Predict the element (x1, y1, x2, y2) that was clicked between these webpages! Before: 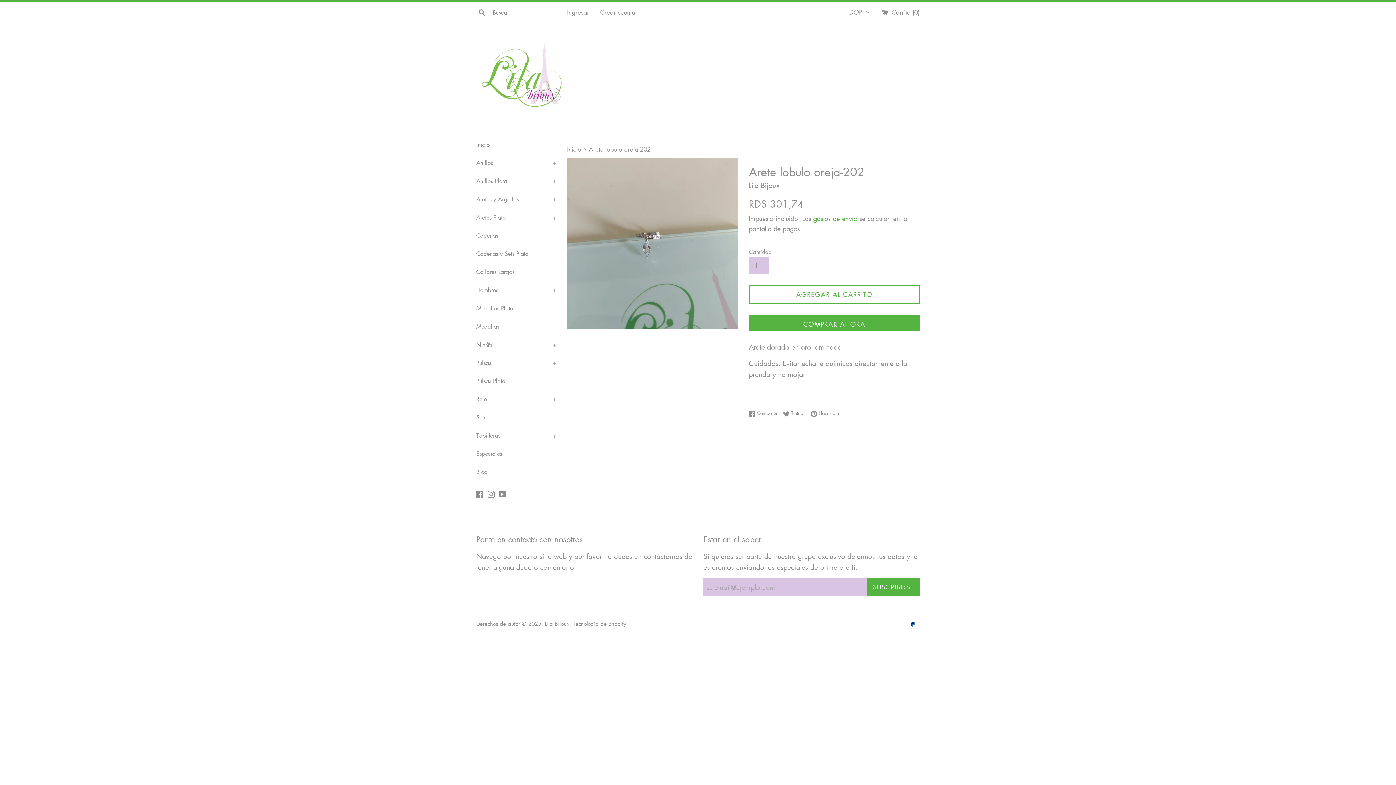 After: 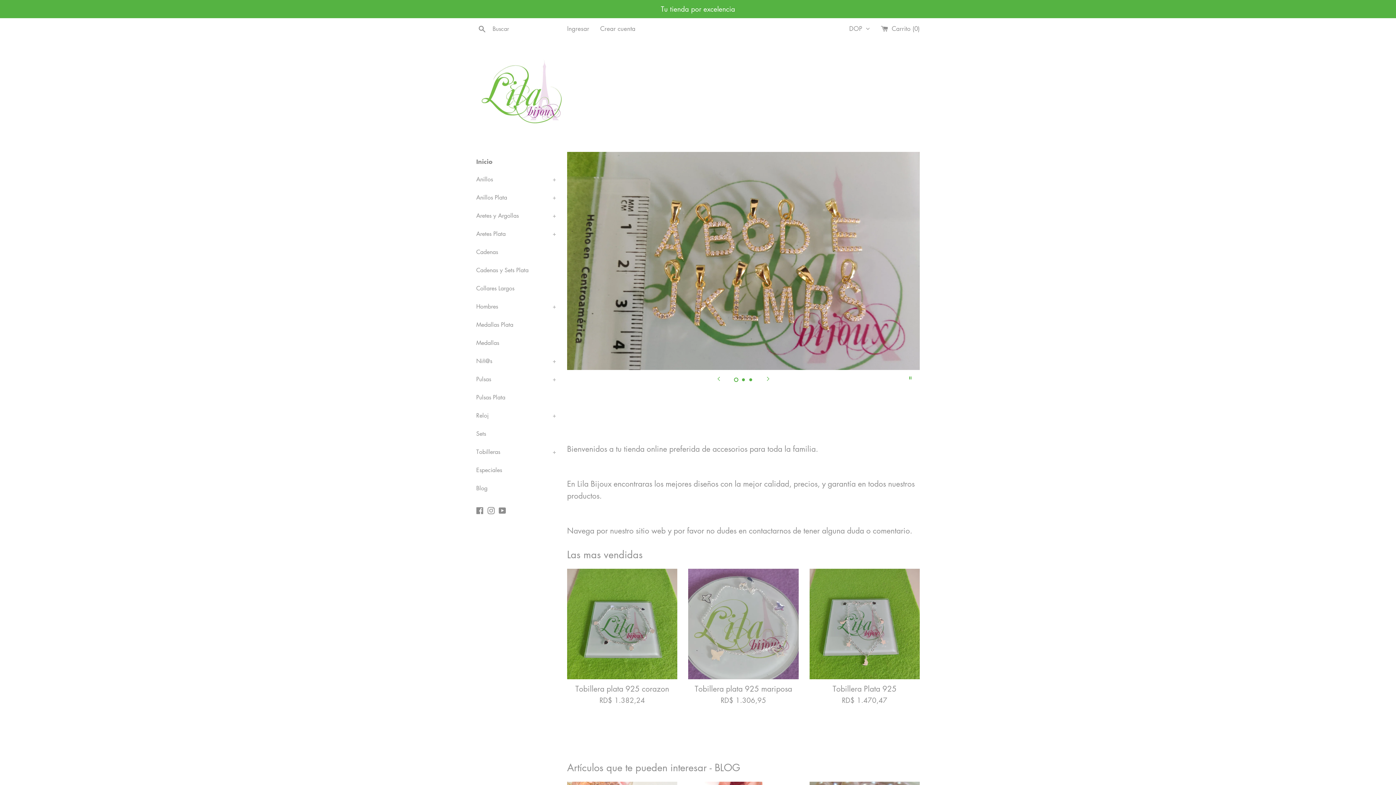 Action: label: Inicio  bbox: (567, 145, 583, 153)